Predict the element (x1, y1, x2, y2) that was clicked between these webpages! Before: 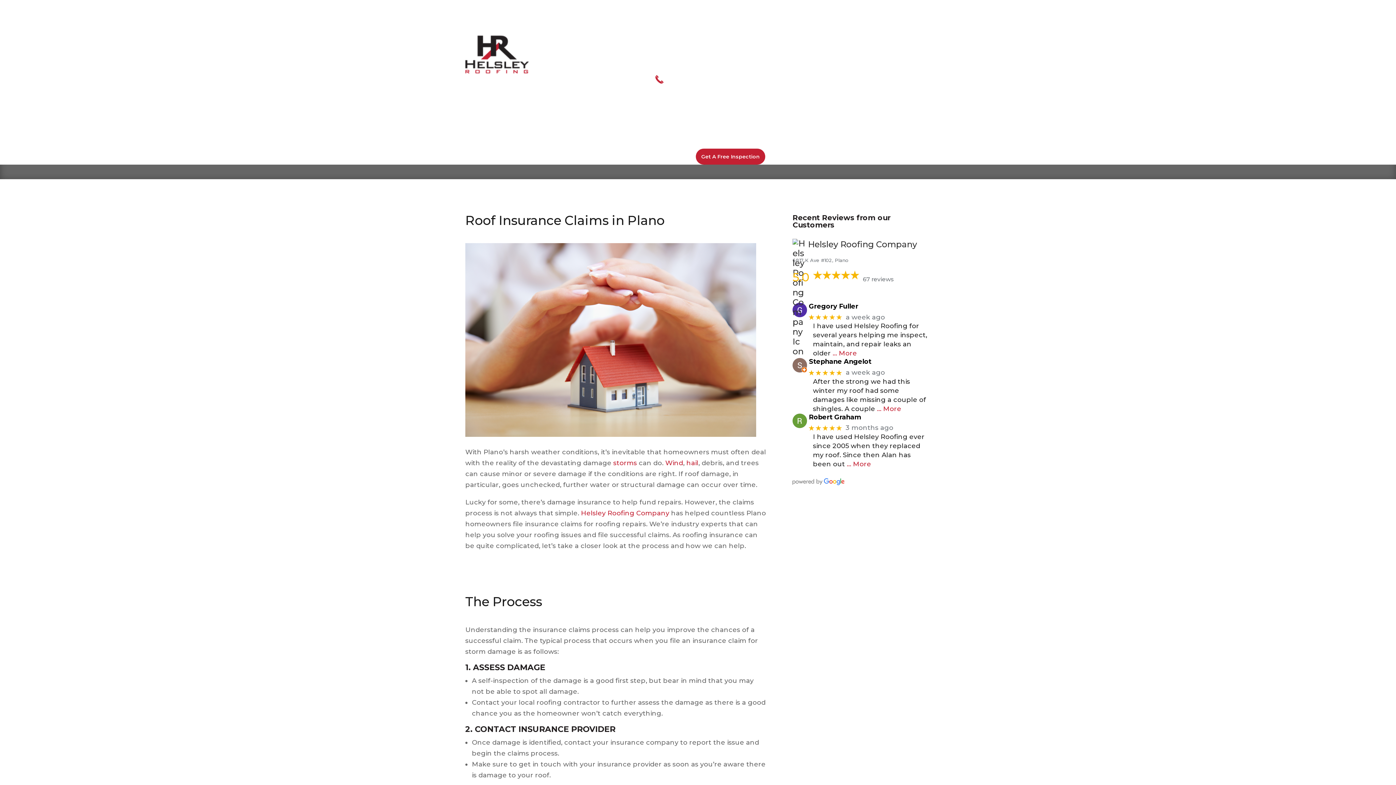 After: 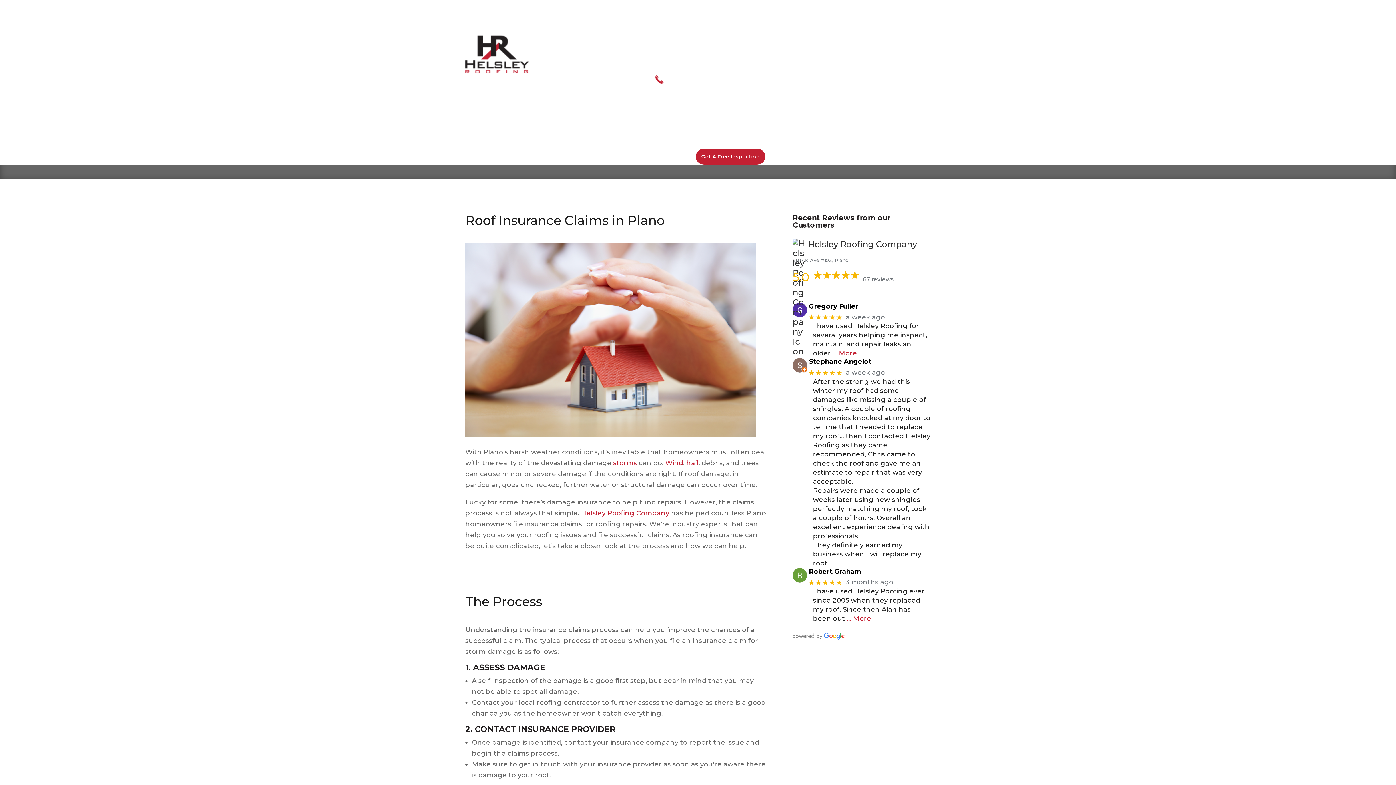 Action: label: … More bbox: (877, 404, 901, 412)